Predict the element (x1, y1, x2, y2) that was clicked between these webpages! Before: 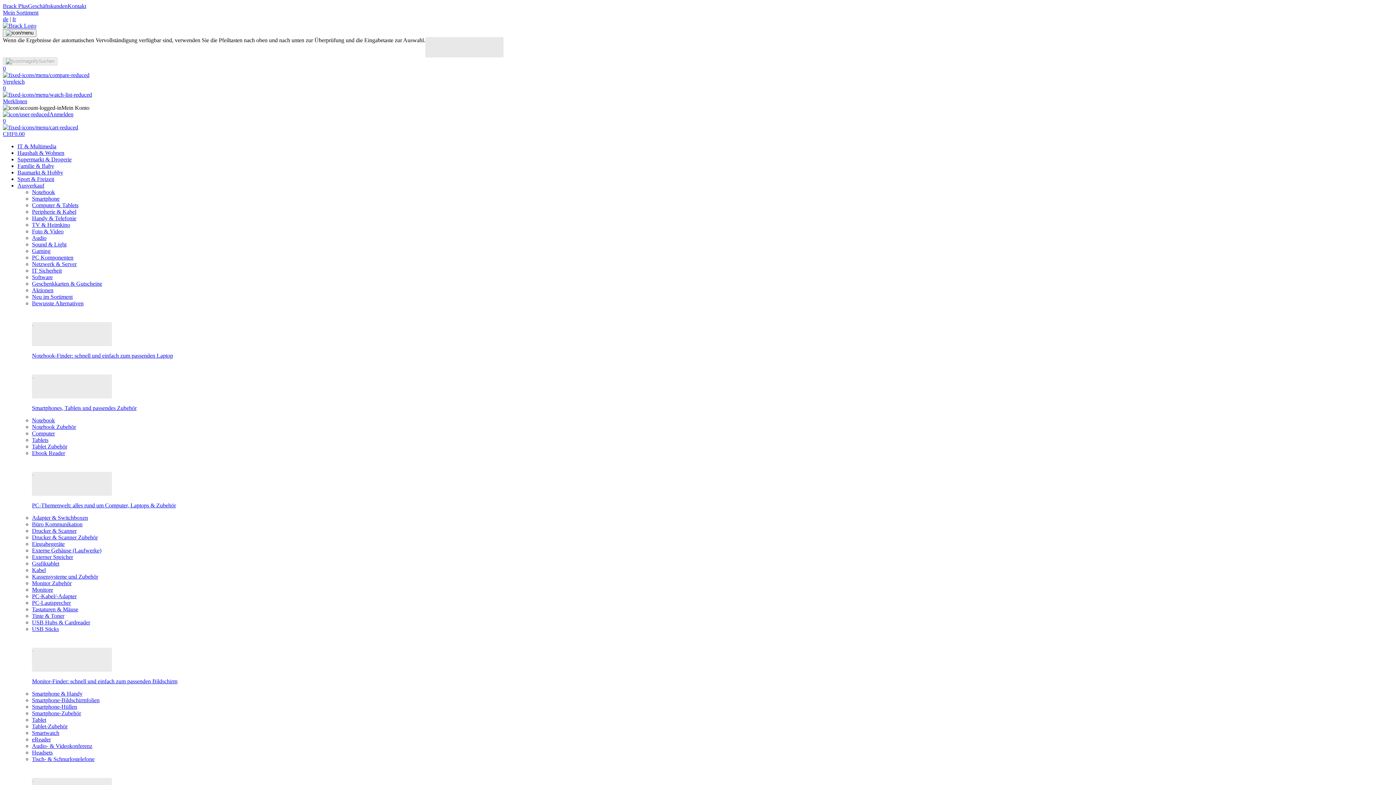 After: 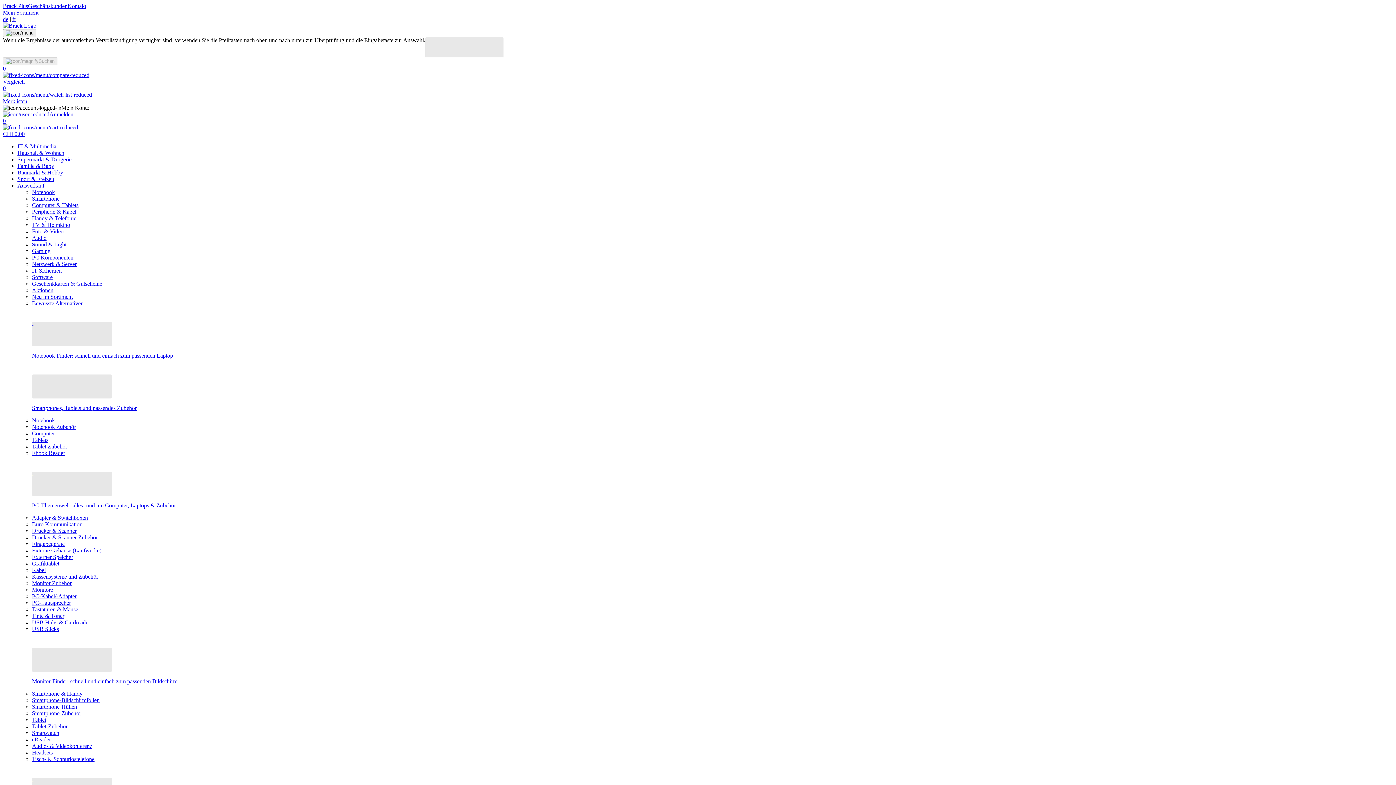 Action: bbox: (32, 228, 63, 234) label: Foto & Video